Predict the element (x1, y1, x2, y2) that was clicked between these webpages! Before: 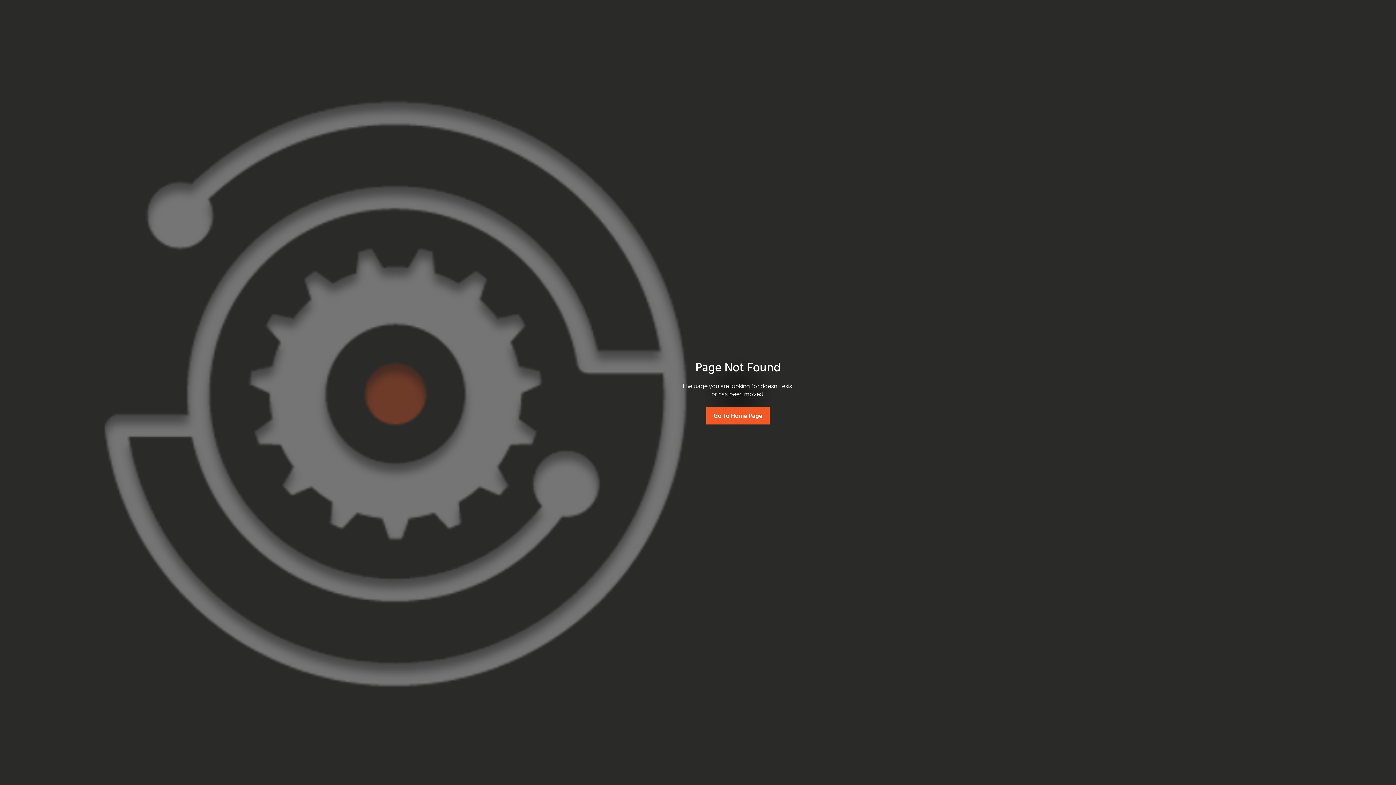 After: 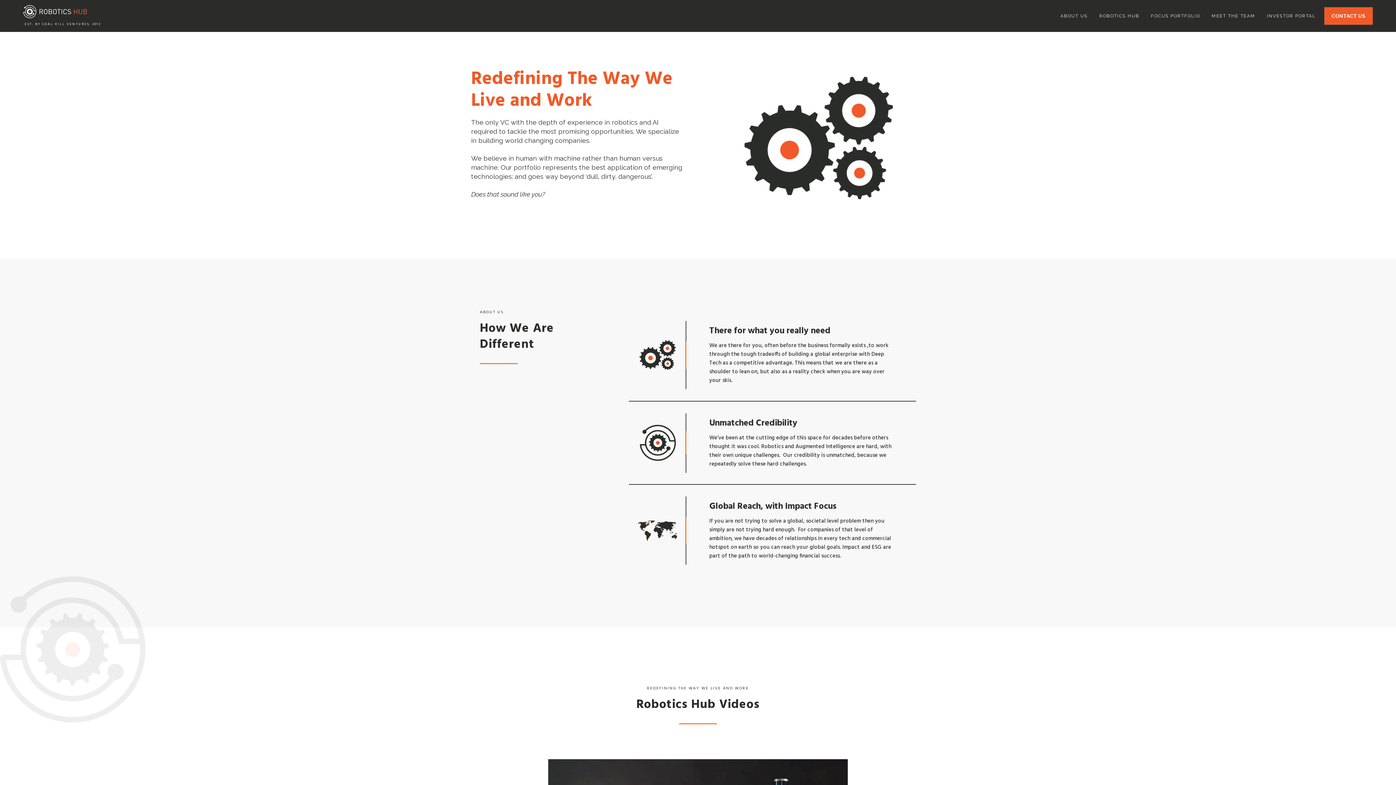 Action: bbox: (706, 407, 769, 424) label: Go to Home Page